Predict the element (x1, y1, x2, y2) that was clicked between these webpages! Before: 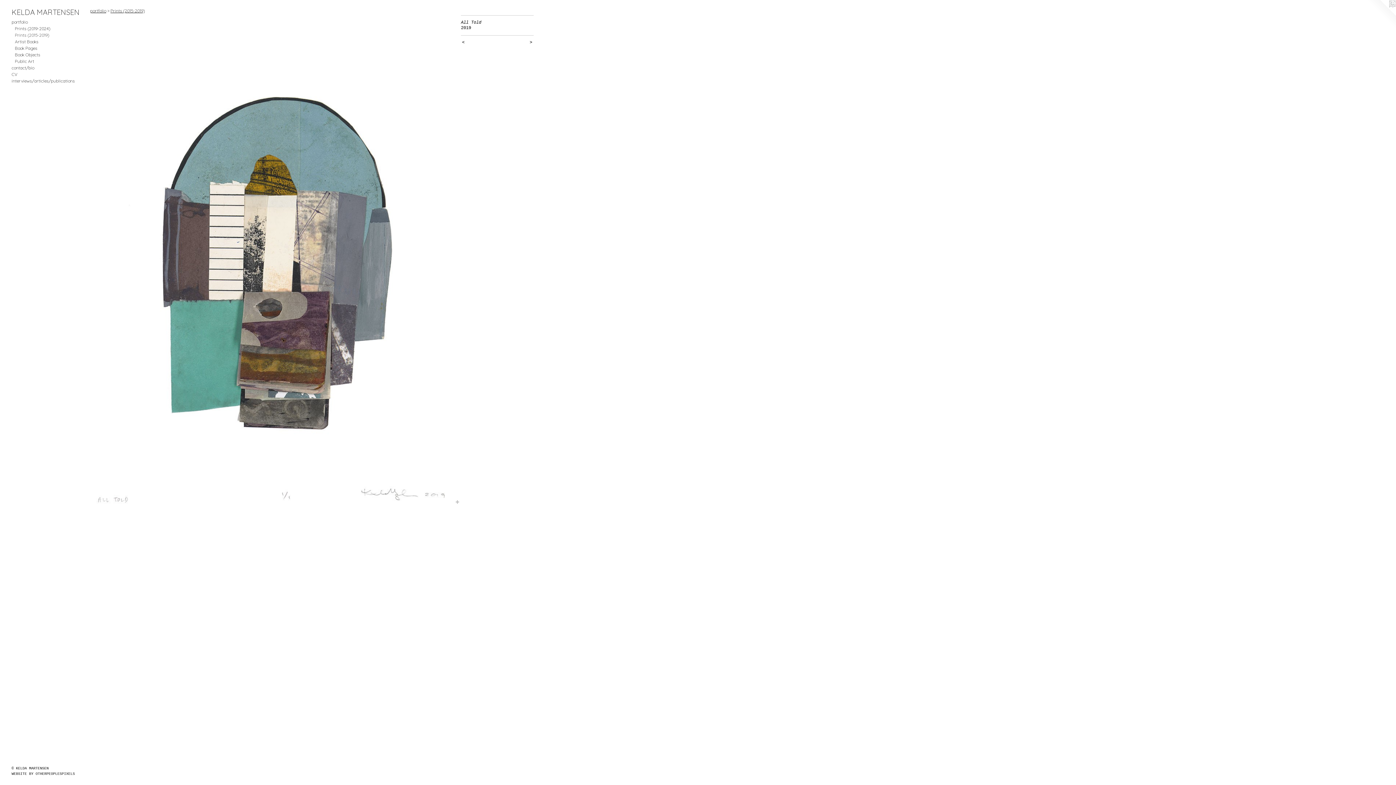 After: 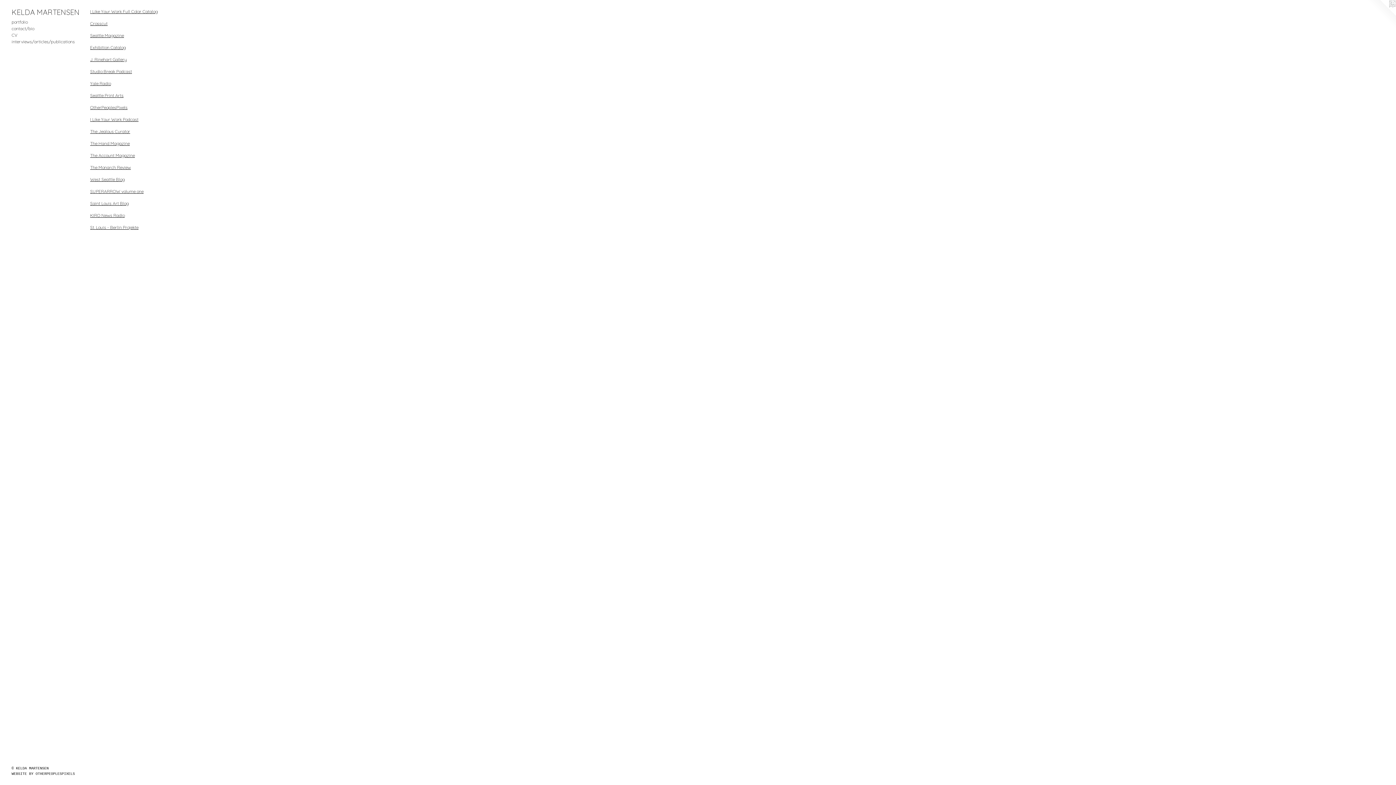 Action: bbox: (11, 77, 84, 84) label: interviews/articles/publications